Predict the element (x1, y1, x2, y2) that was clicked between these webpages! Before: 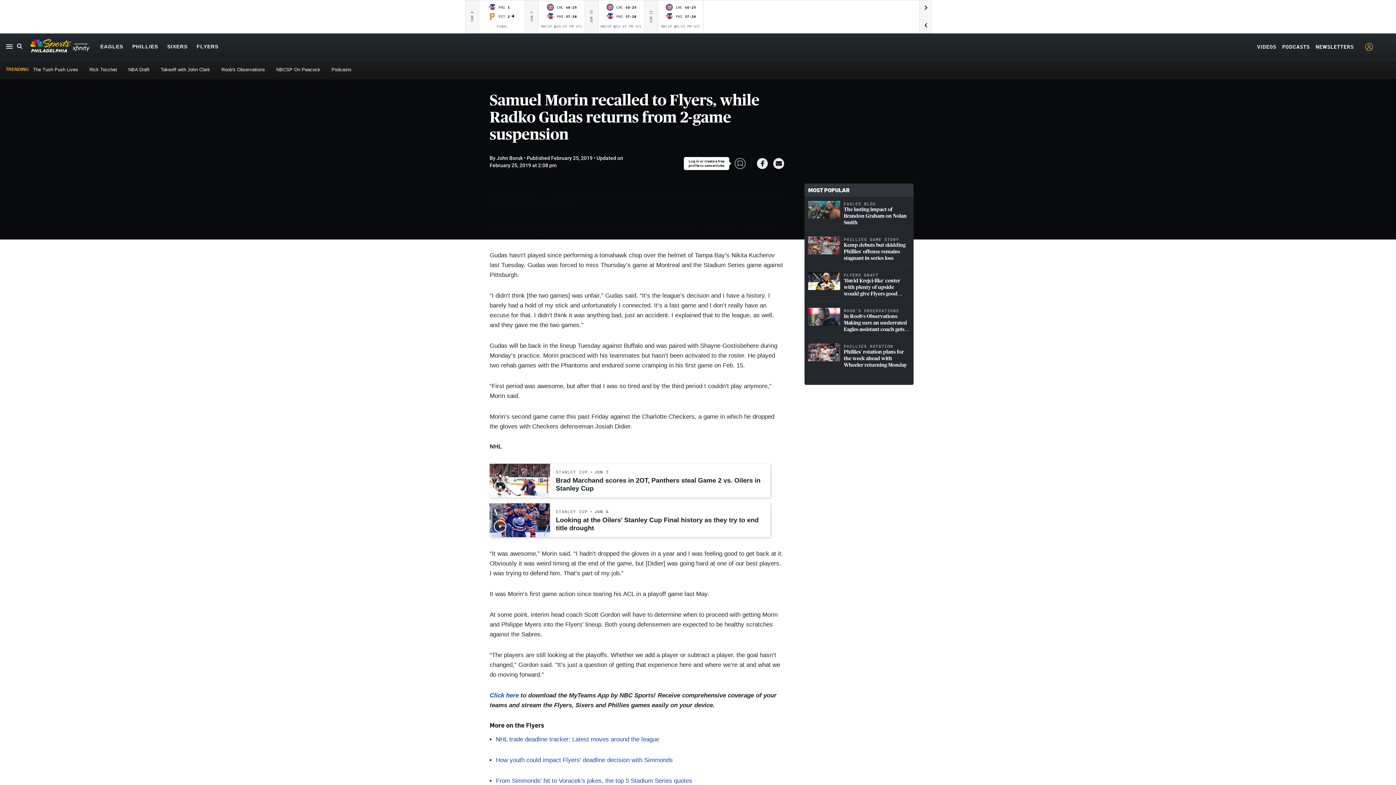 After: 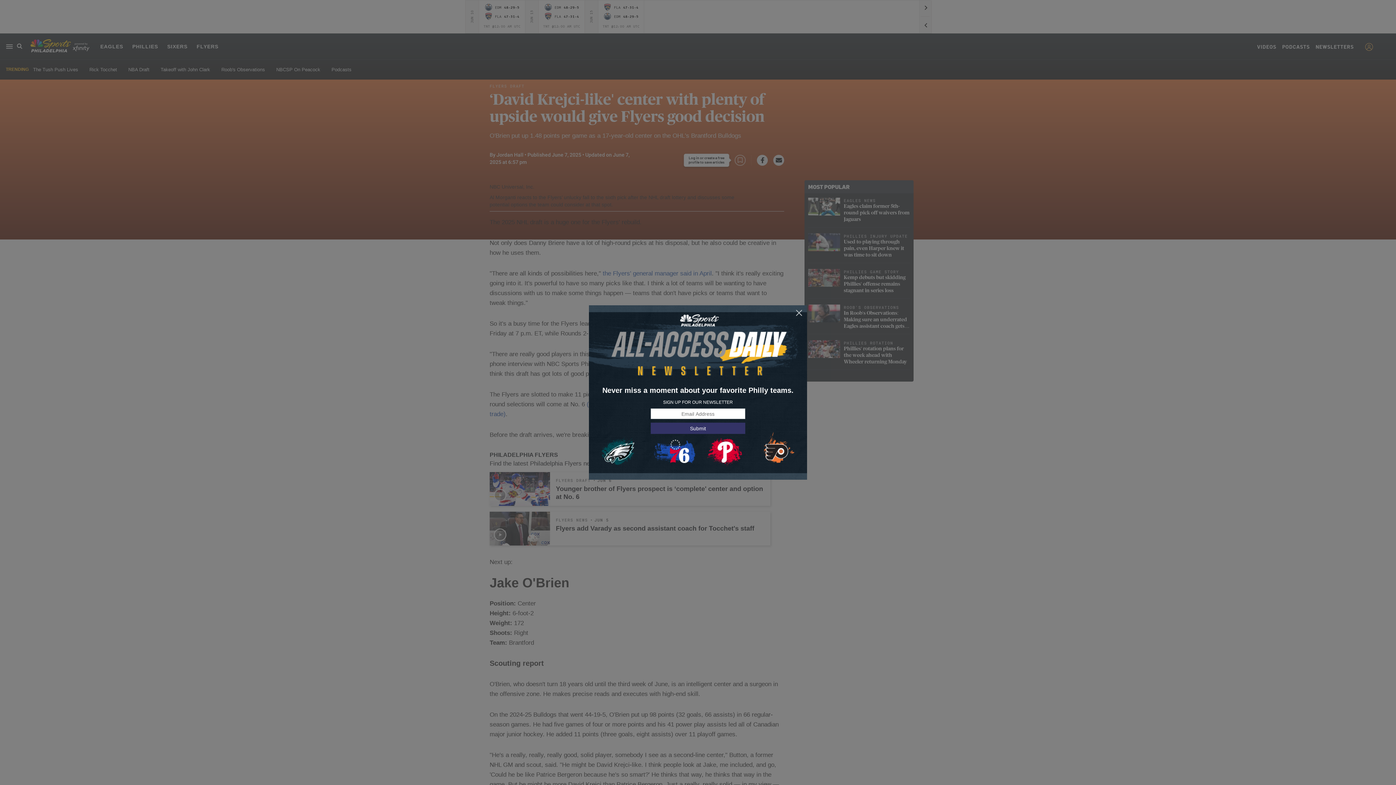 Action: bbox: (844, 277, 910, 297) label: ‘David Krejci-like' center with plenty of upside would give Flyers good decision